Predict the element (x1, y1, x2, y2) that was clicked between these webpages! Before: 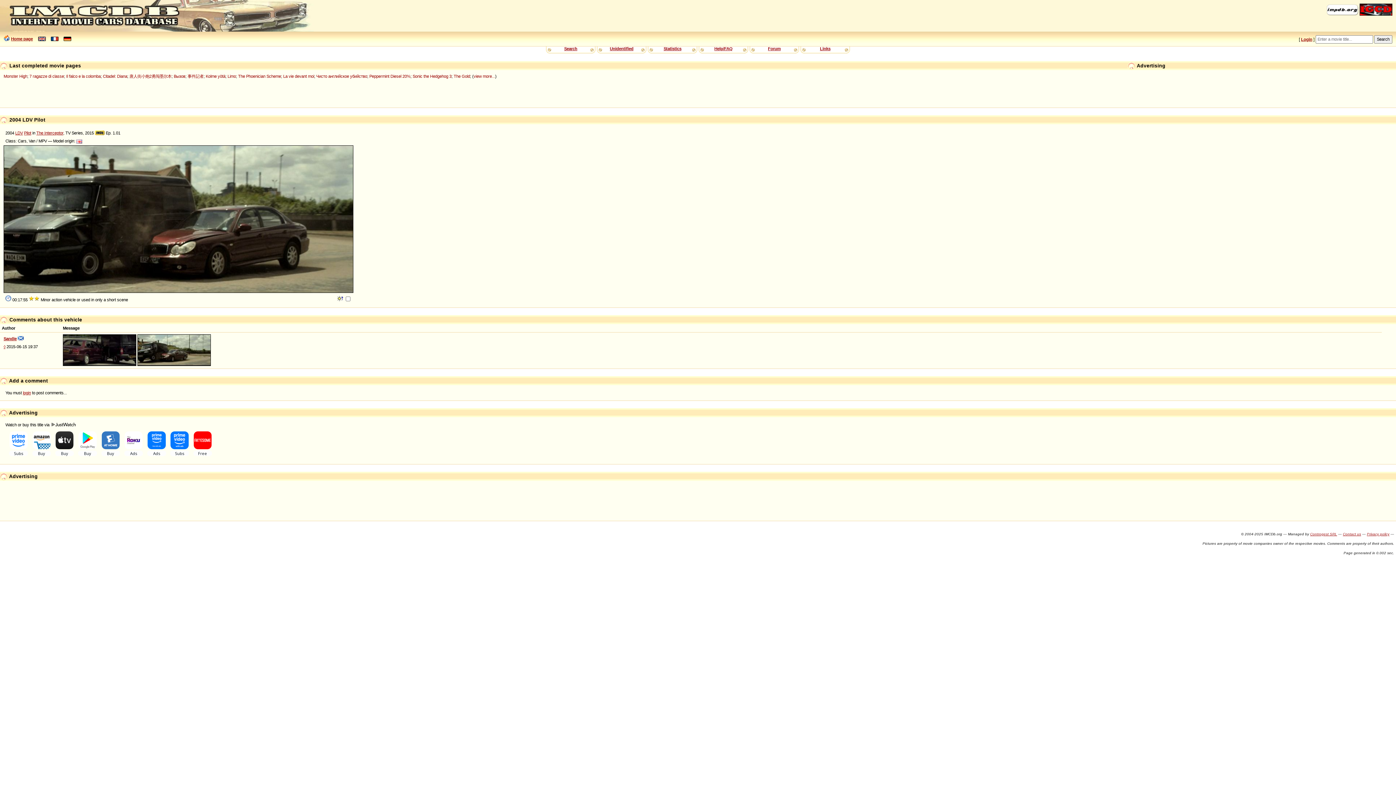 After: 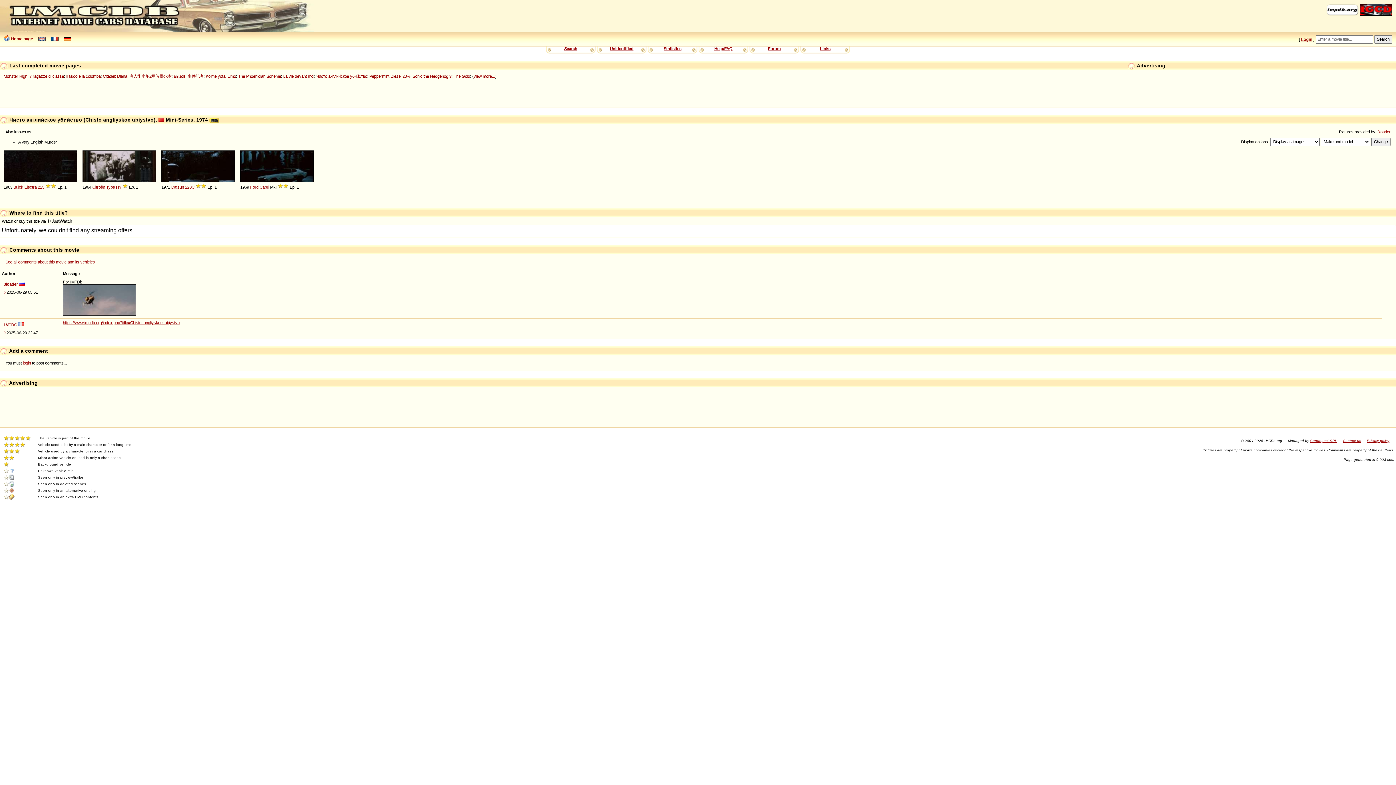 Action: label: Чисто английское убийство bbox: (316, 74, 367, 78)